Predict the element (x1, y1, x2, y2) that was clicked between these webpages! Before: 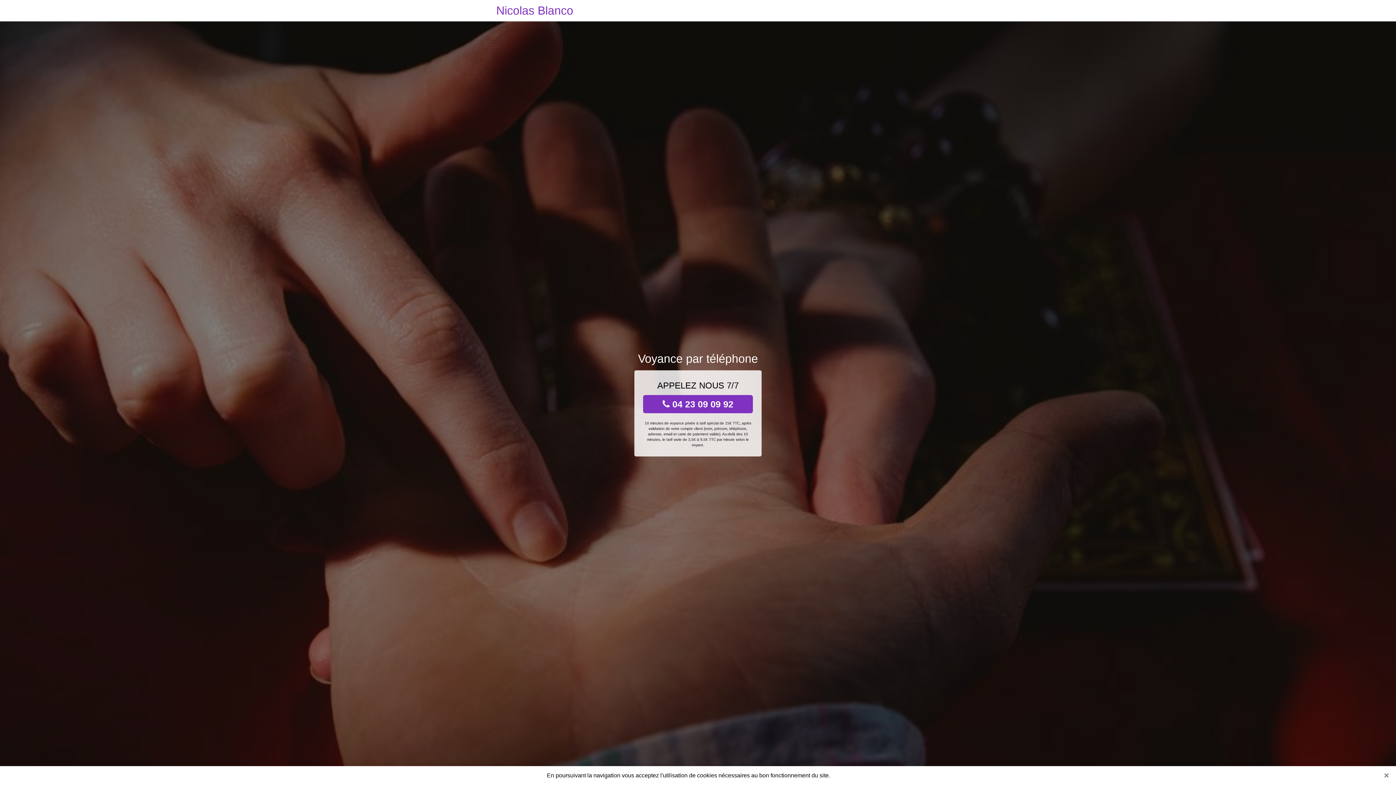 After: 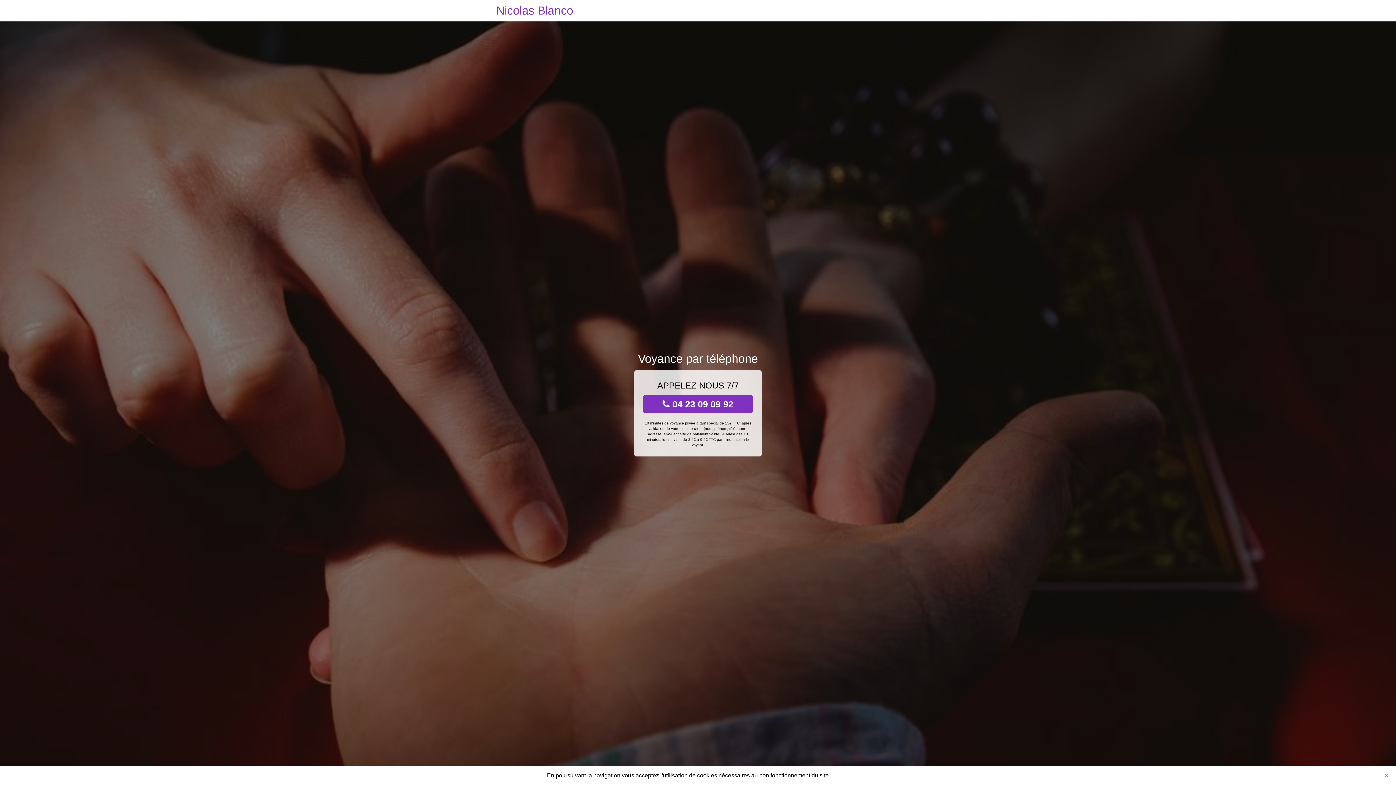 Action: bbox: (643, 395, 753, 413) label:  04 23 09 09 92